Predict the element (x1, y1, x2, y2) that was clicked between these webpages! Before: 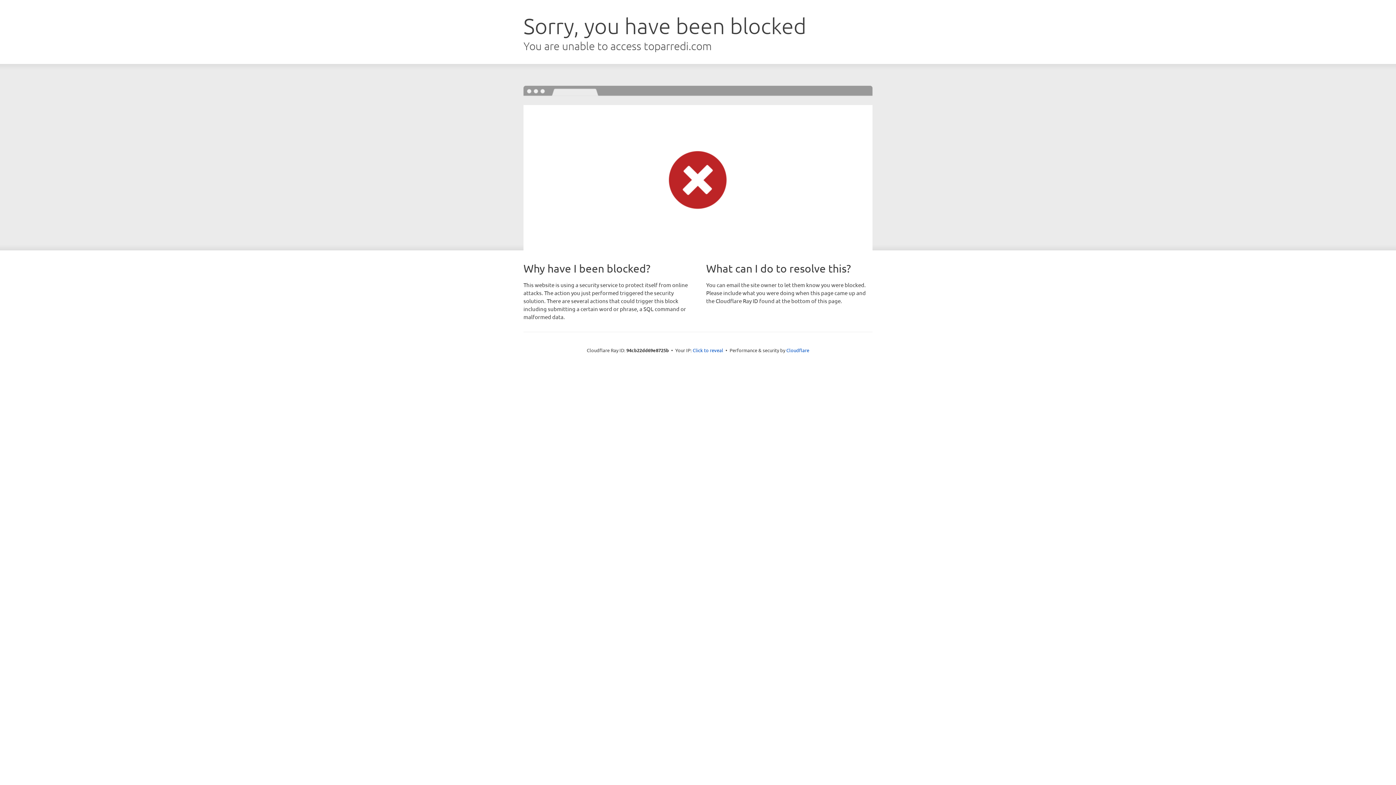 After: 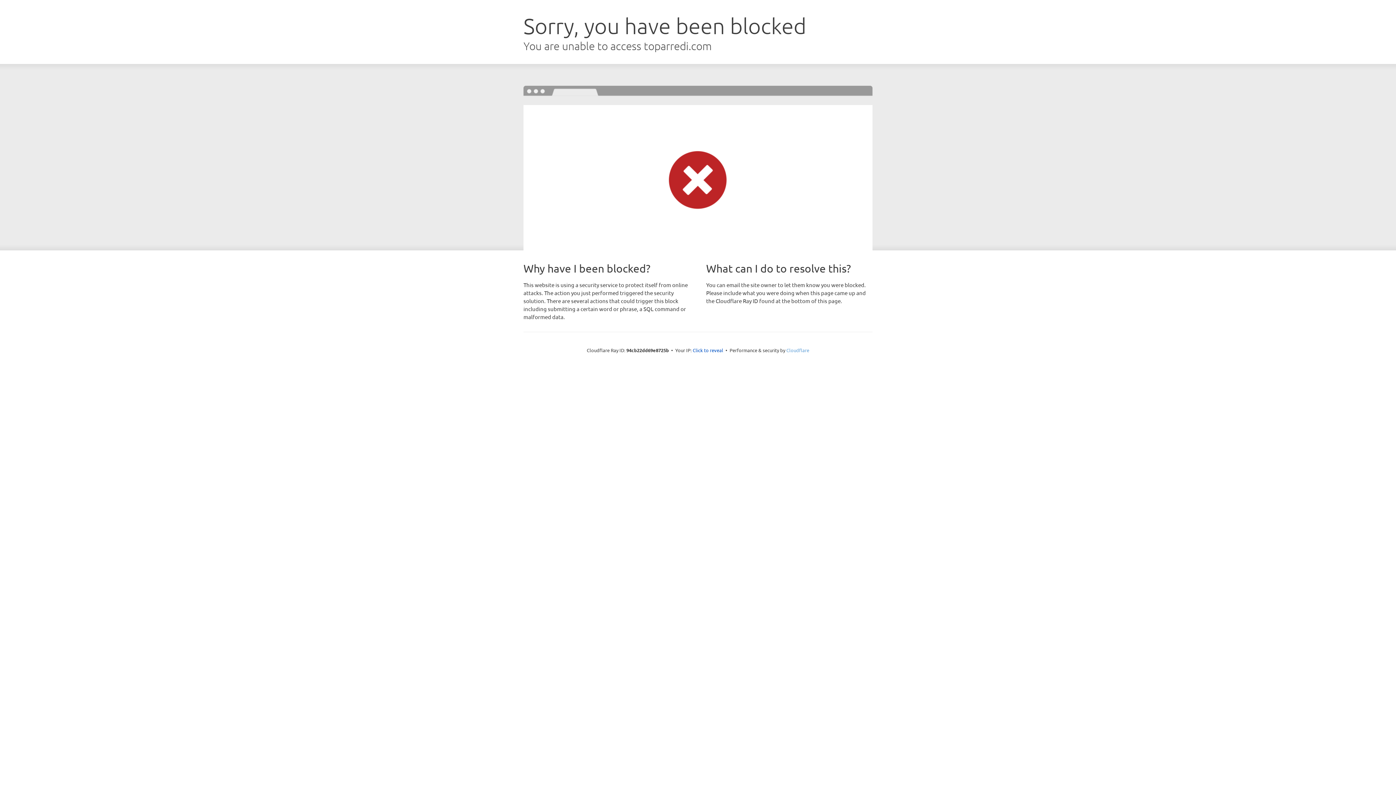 Action: bbox: (786, 347, 809, 353) label: Cloudflare